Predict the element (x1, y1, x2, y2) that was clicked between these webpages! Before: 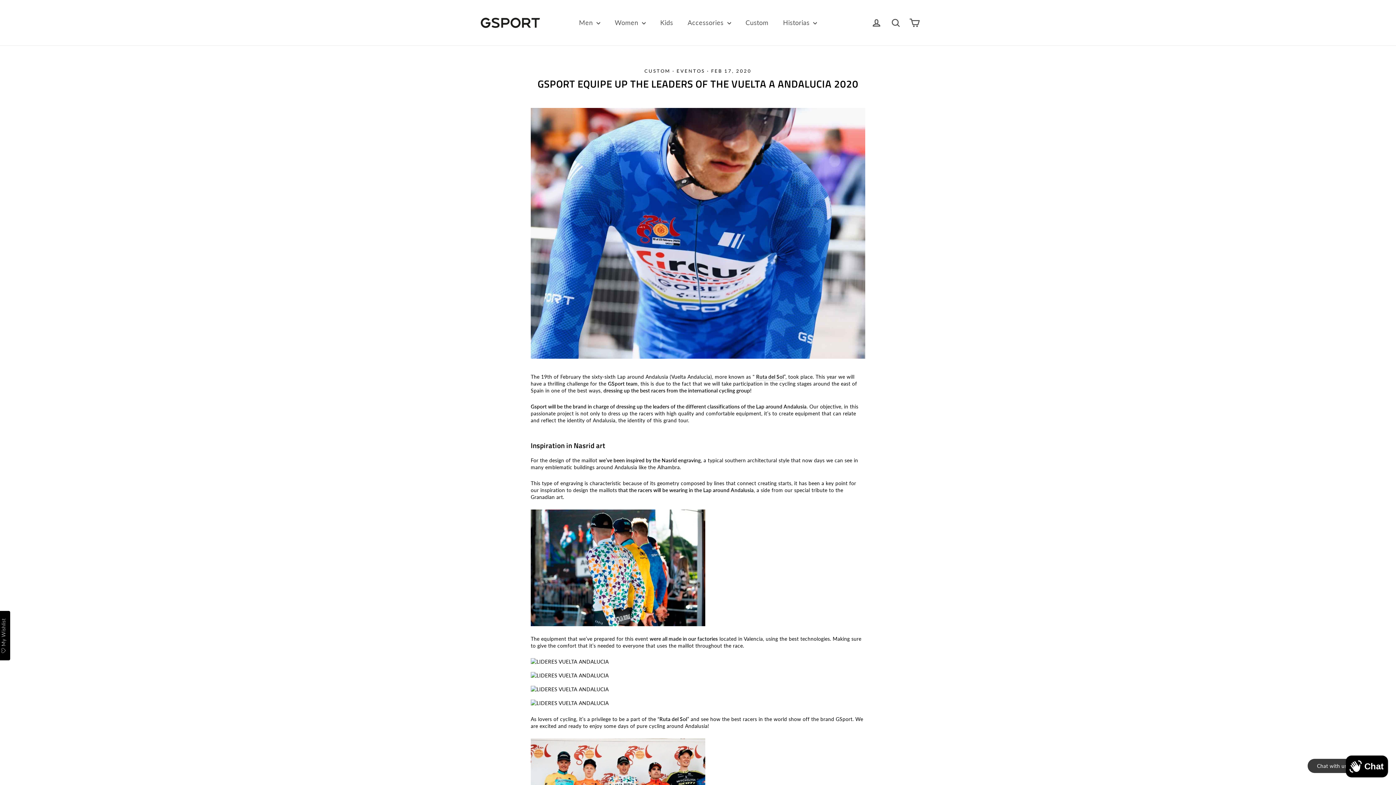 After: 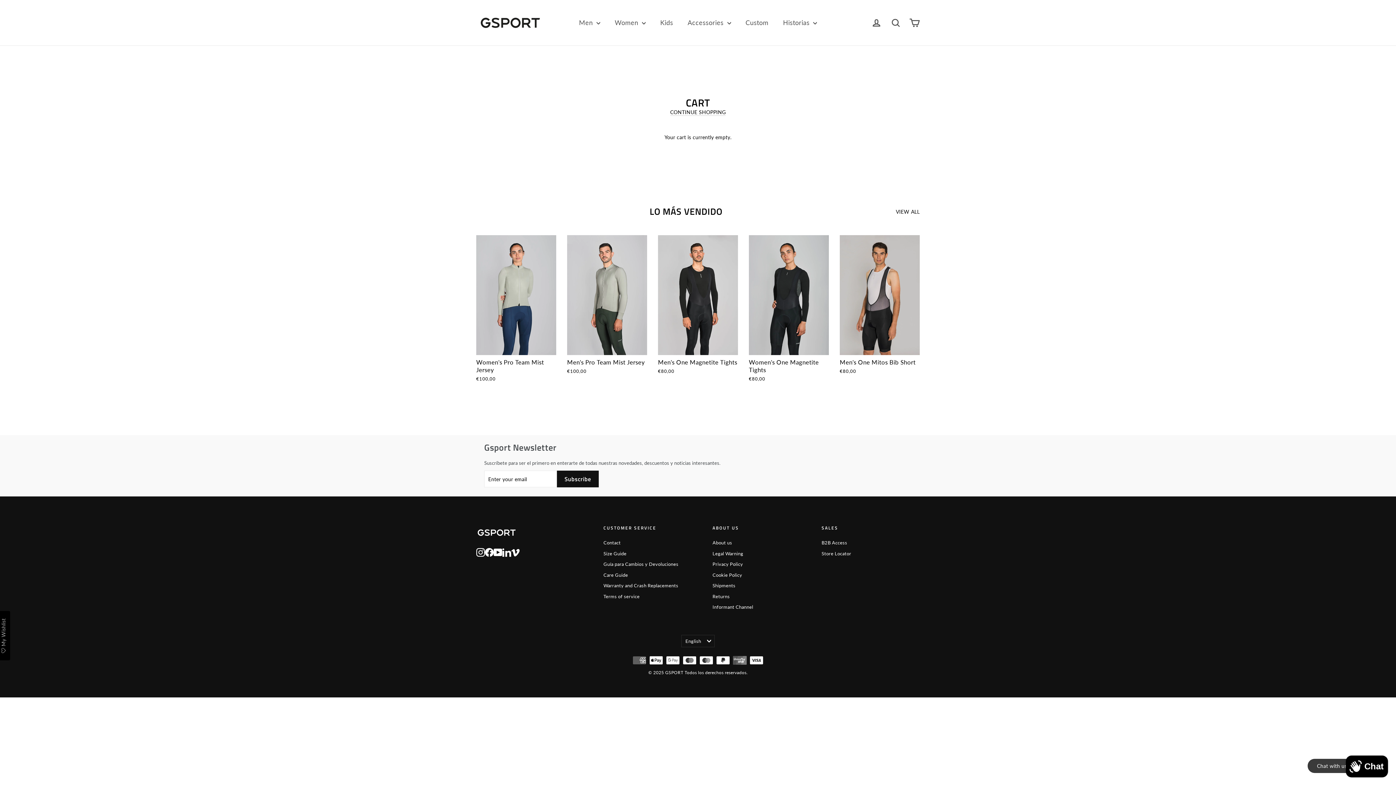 Action: label: Cart bbox: (905, 13, 924, 31)